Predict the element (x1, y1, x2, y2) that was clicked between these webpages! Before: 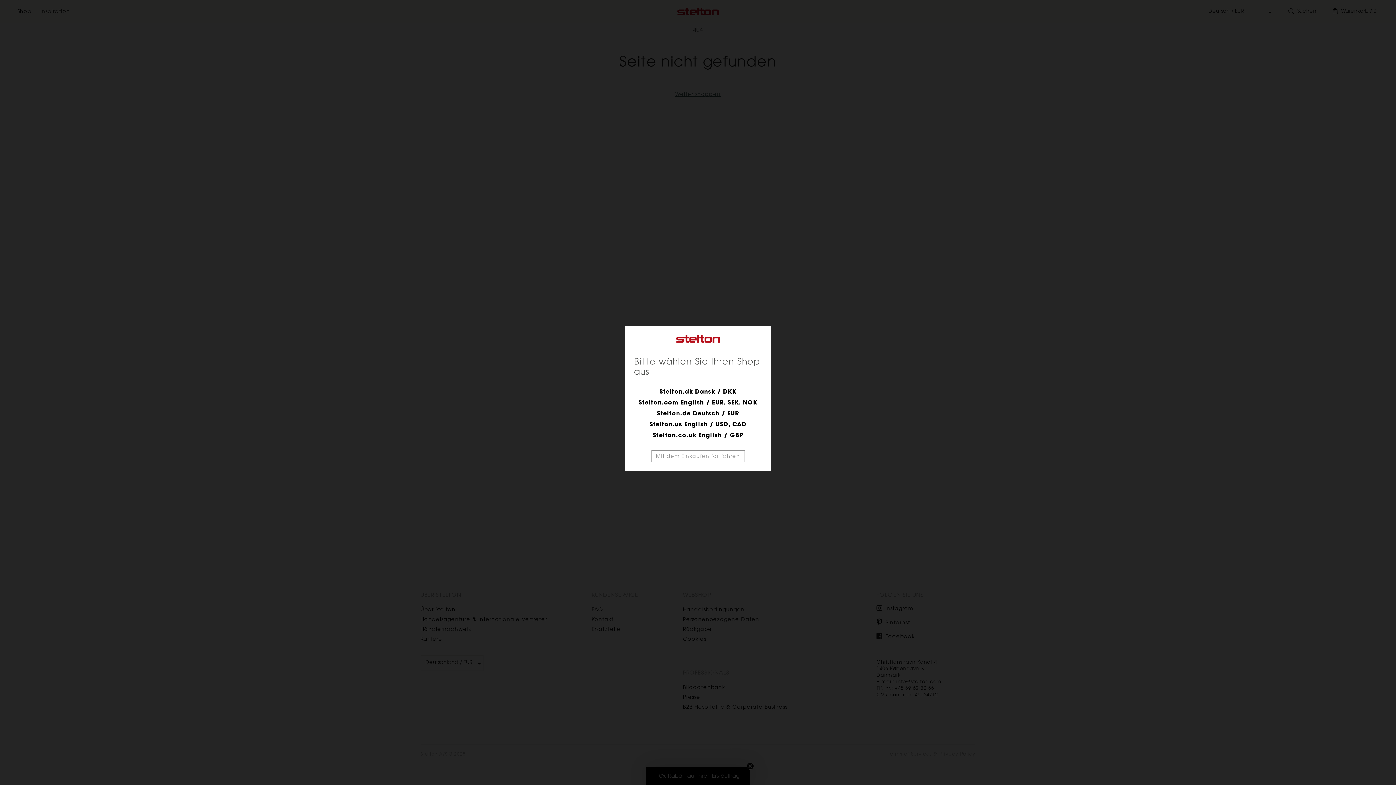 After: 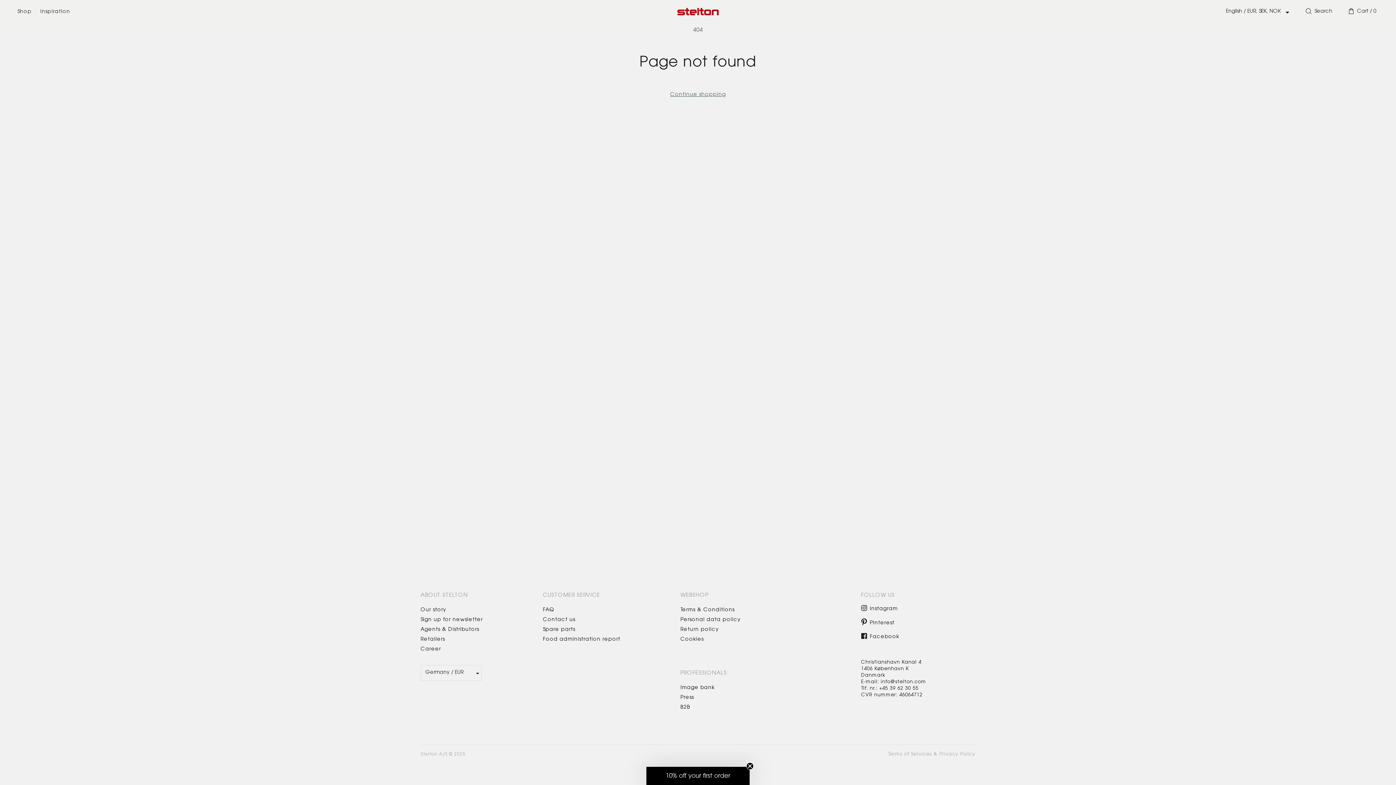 Action: bbox: (638, 399, 757, 406) label: Stelton.com English / EUR, SEK, NOK